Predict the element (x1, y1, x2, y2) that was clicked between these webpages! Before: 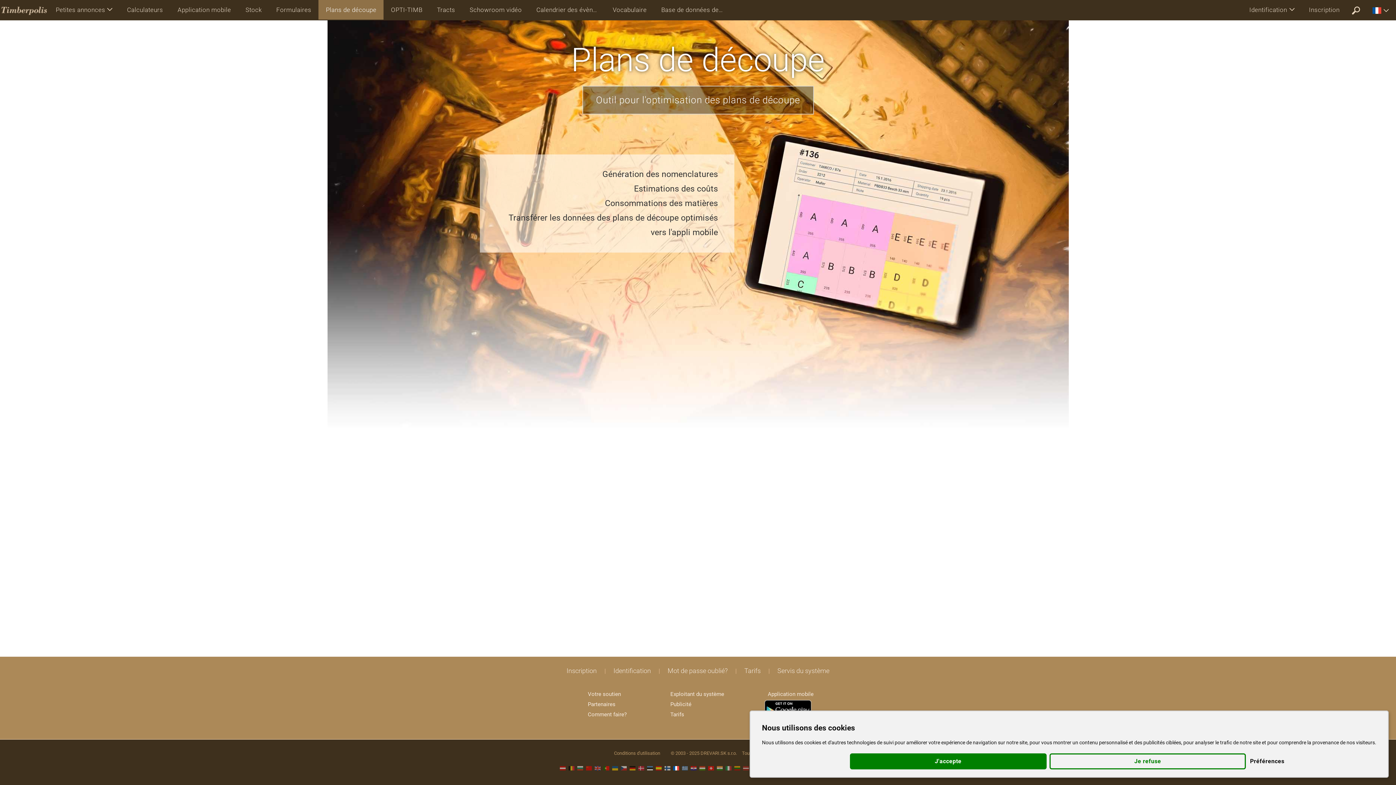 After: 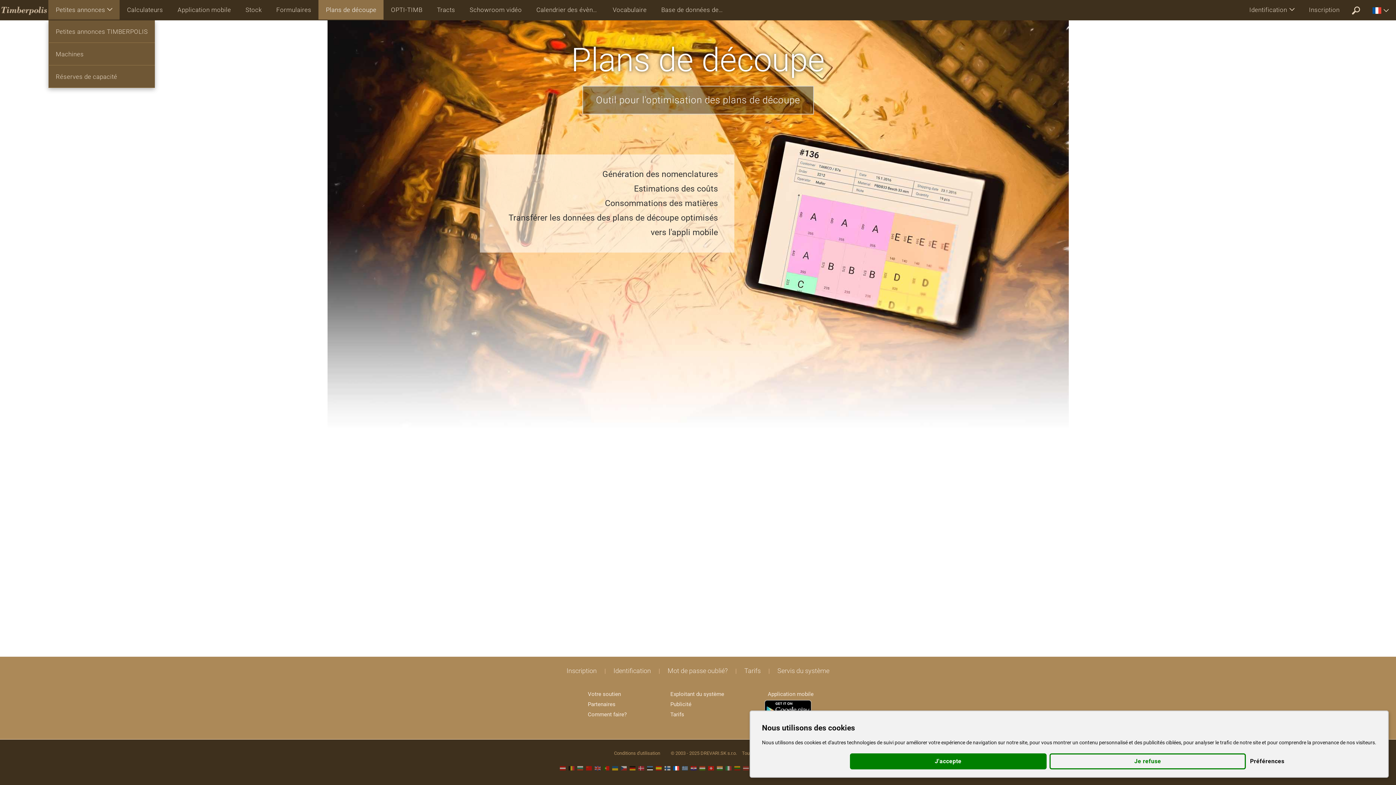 Action: bbox: (48, 0, 119, 19) label: Petites annonces